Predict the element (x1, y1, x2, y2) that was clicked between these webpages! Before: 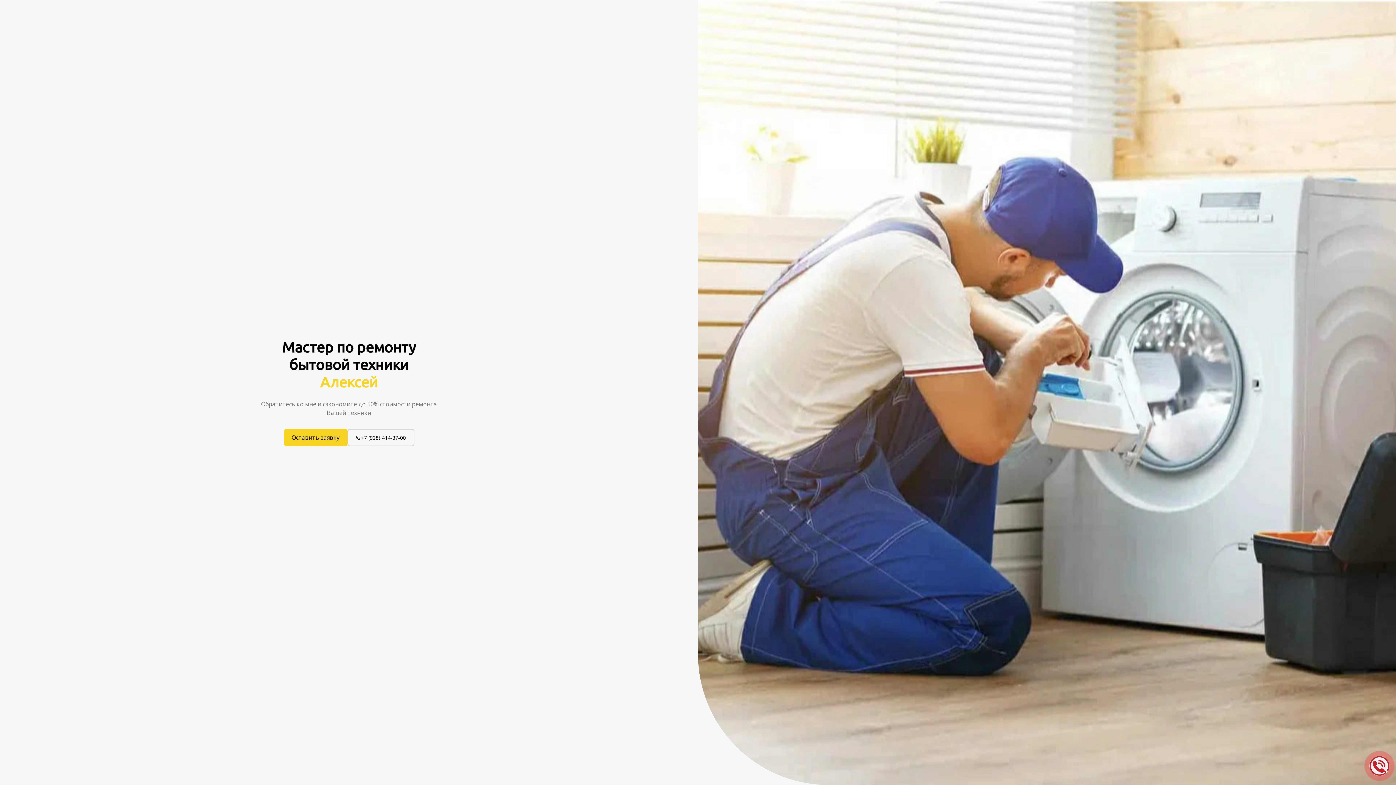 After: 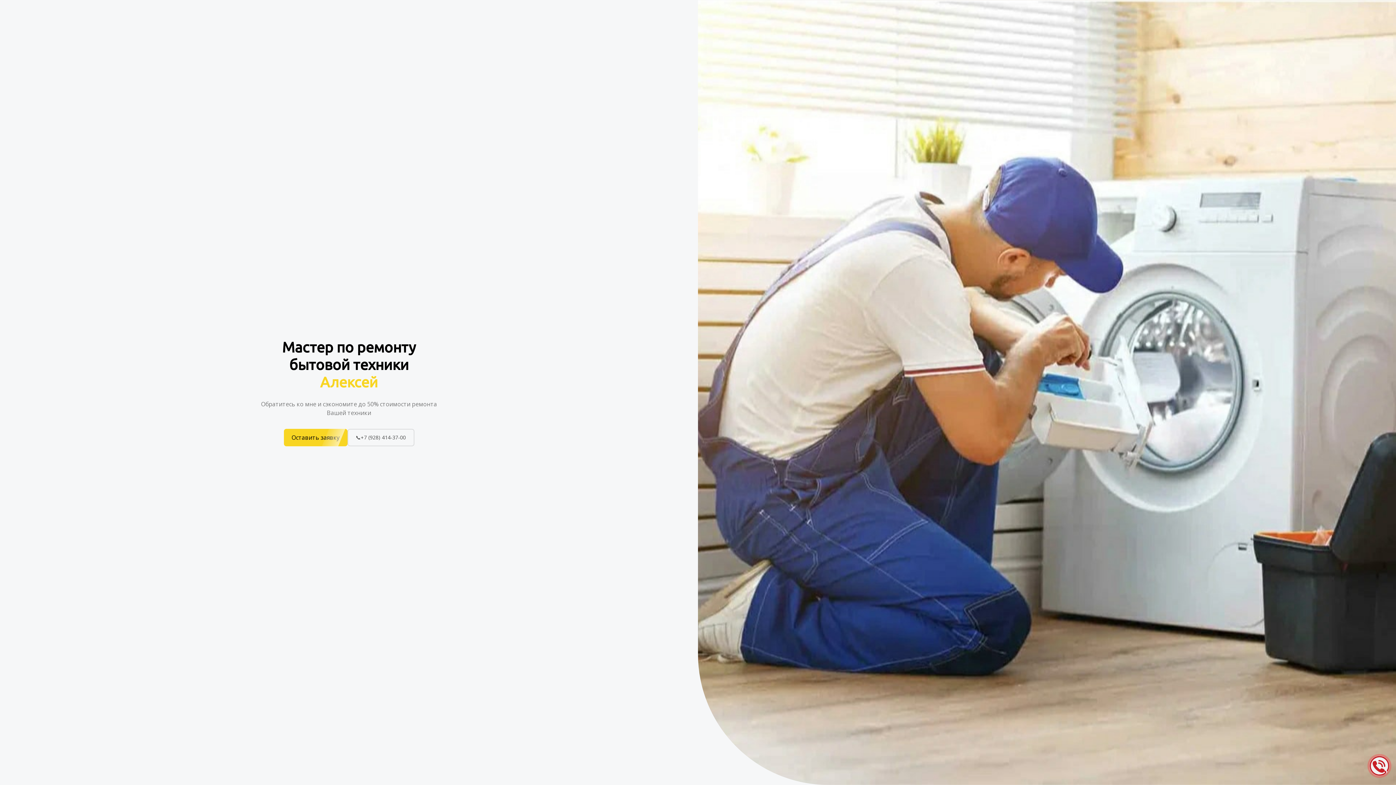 Action: label: 📞+7 (928) 414-37-00 bbox: (350, 430, 411, 446)